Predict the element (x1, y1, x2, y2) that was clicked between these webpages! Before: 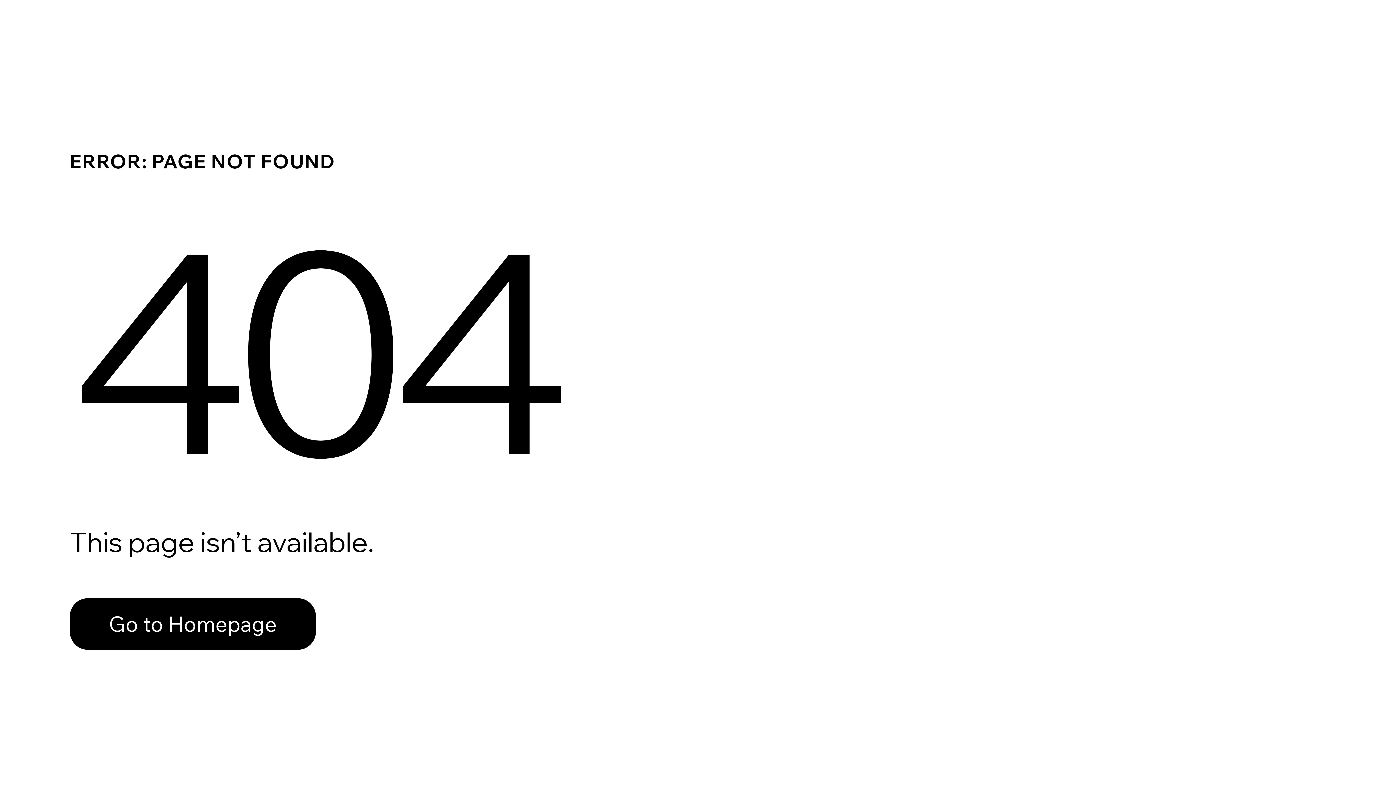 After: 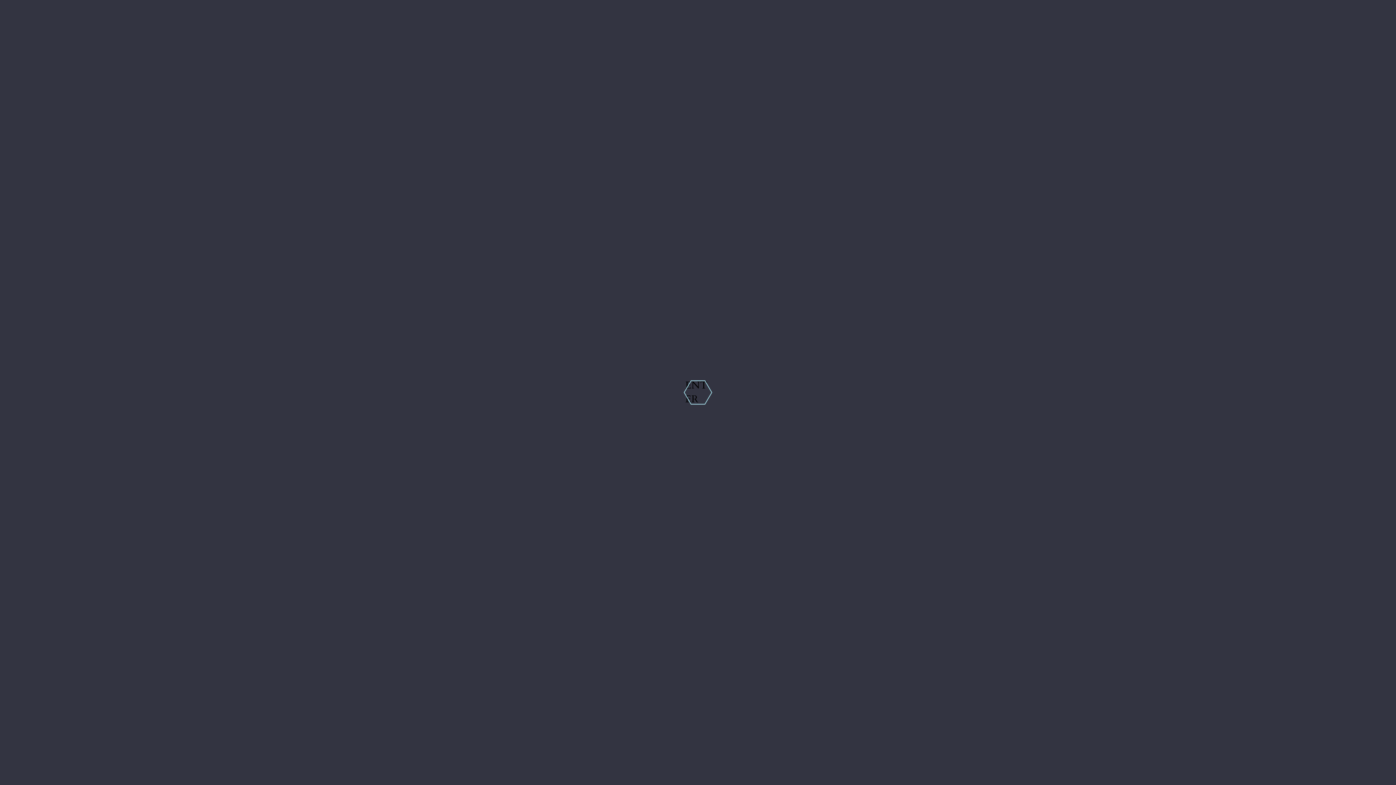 Action: label: Go to Homepage bbox: (69, 598, 316, 650)